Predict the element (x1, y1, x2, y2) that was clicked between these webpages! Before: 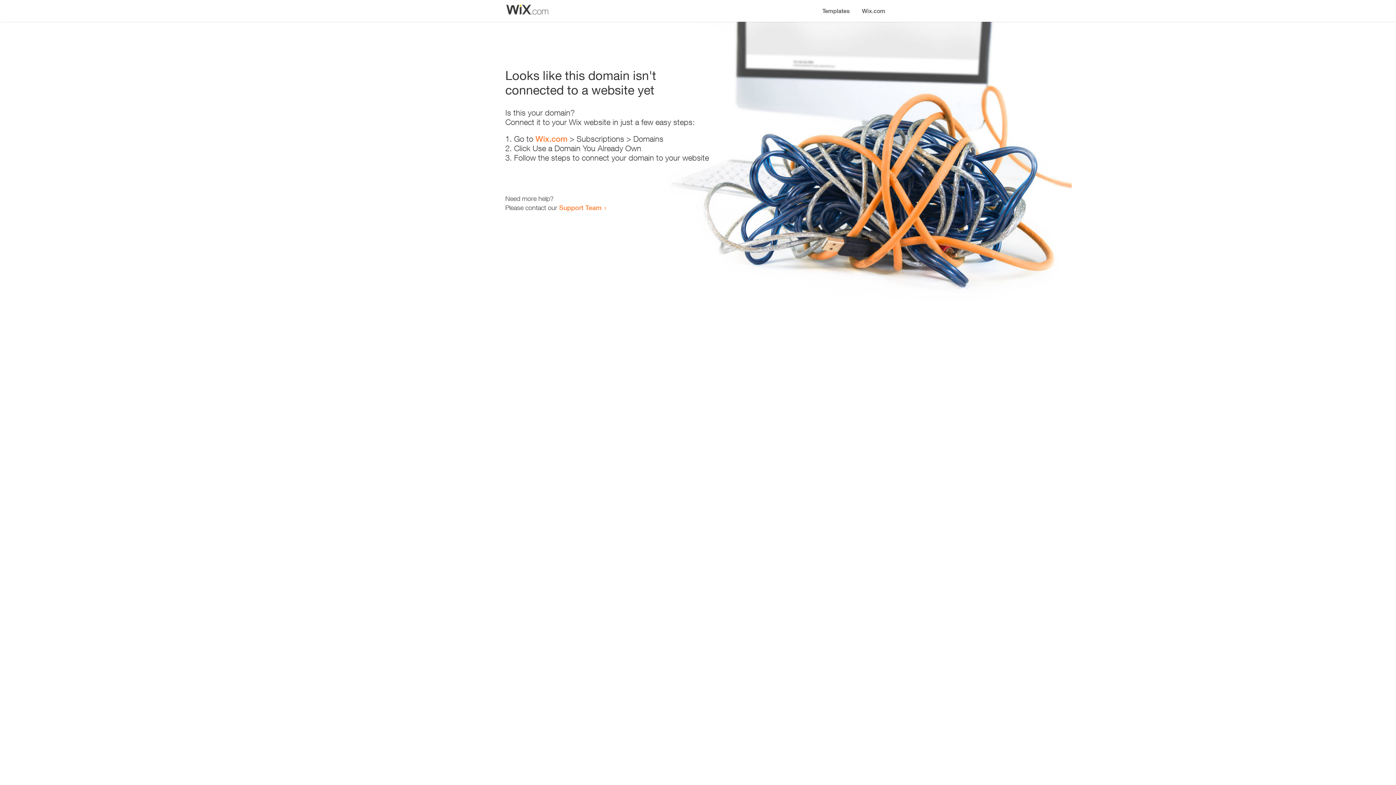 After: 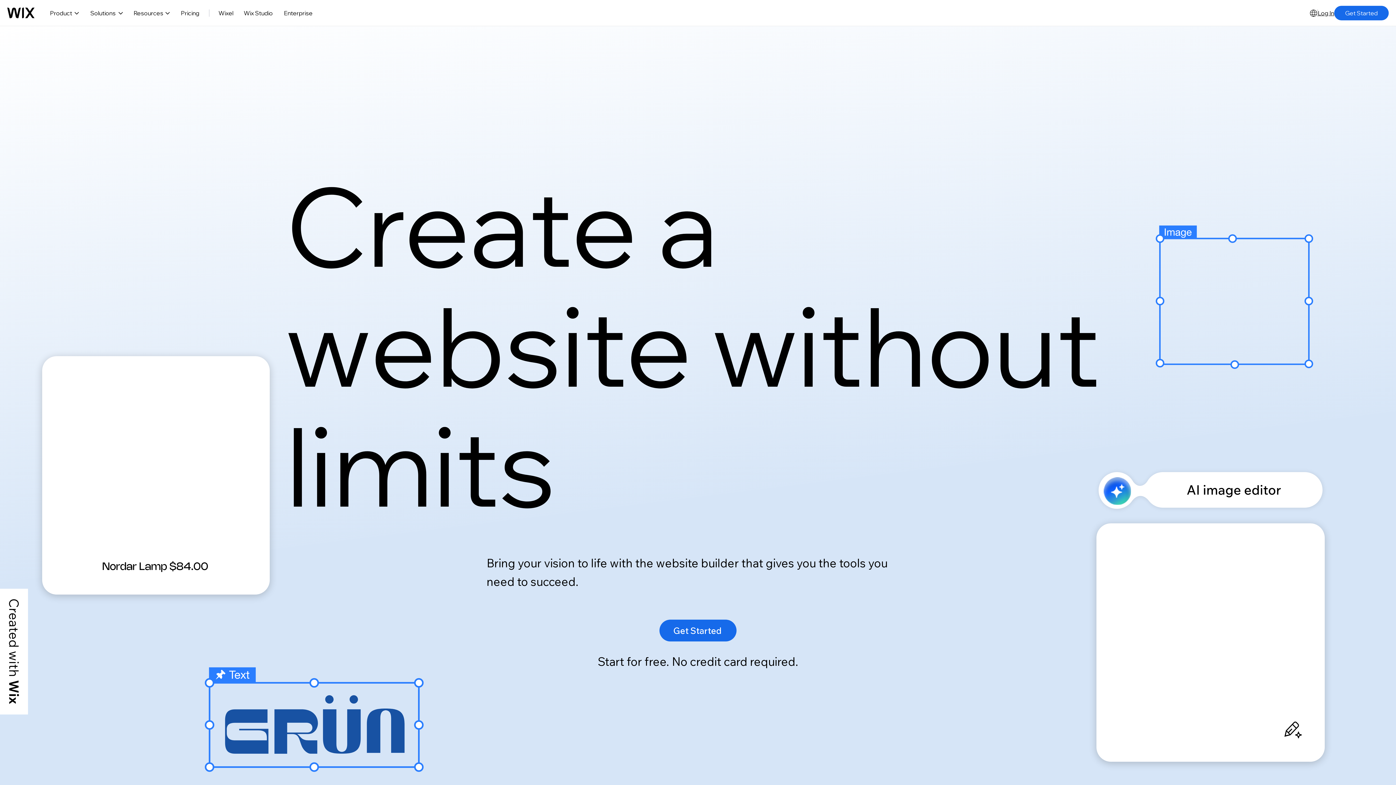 Action: bbox: (535, 134, 567, 143) label: Wix.com